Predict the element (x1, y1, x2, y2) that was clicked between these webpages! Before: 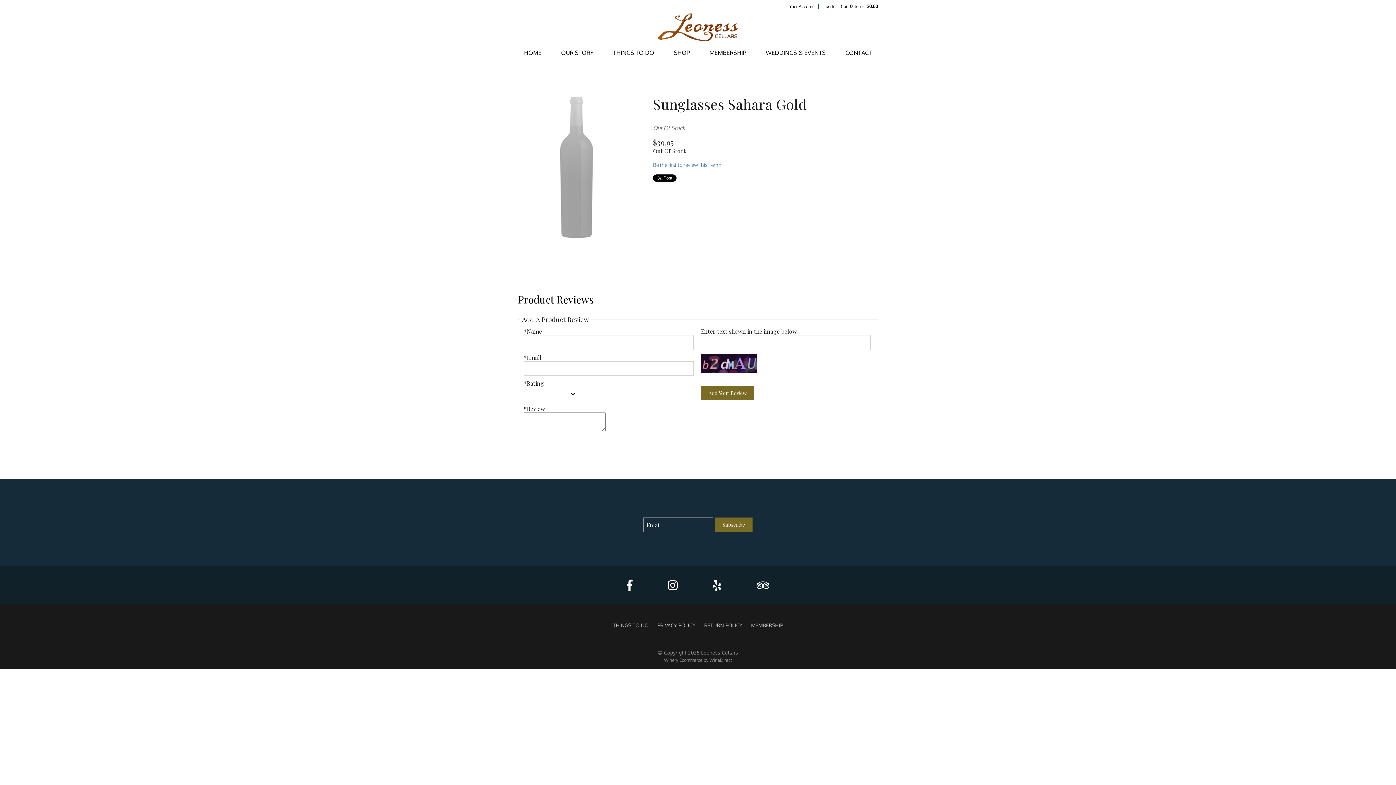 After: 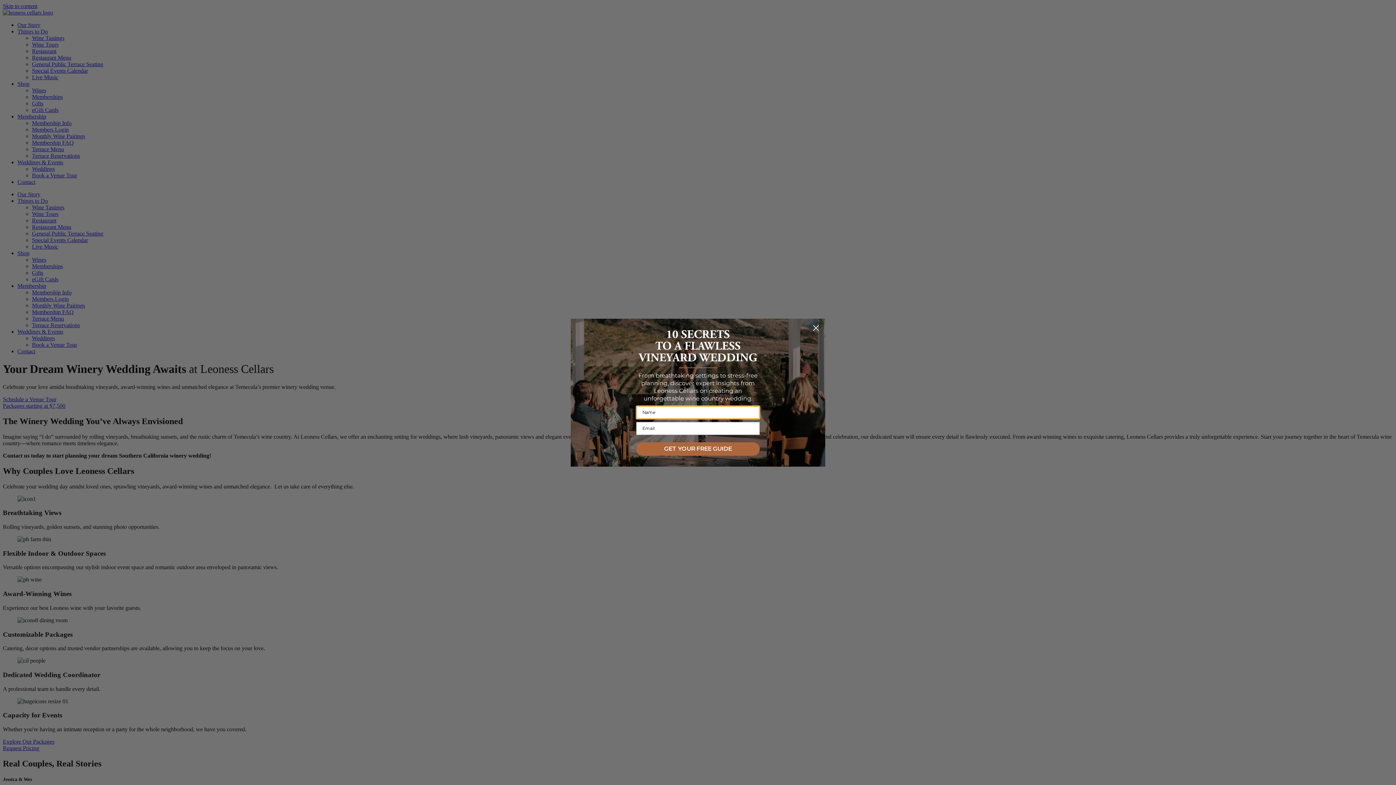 Action: bbox: (766, 45, 826, 60) label: WEDDINGS & EVENTS